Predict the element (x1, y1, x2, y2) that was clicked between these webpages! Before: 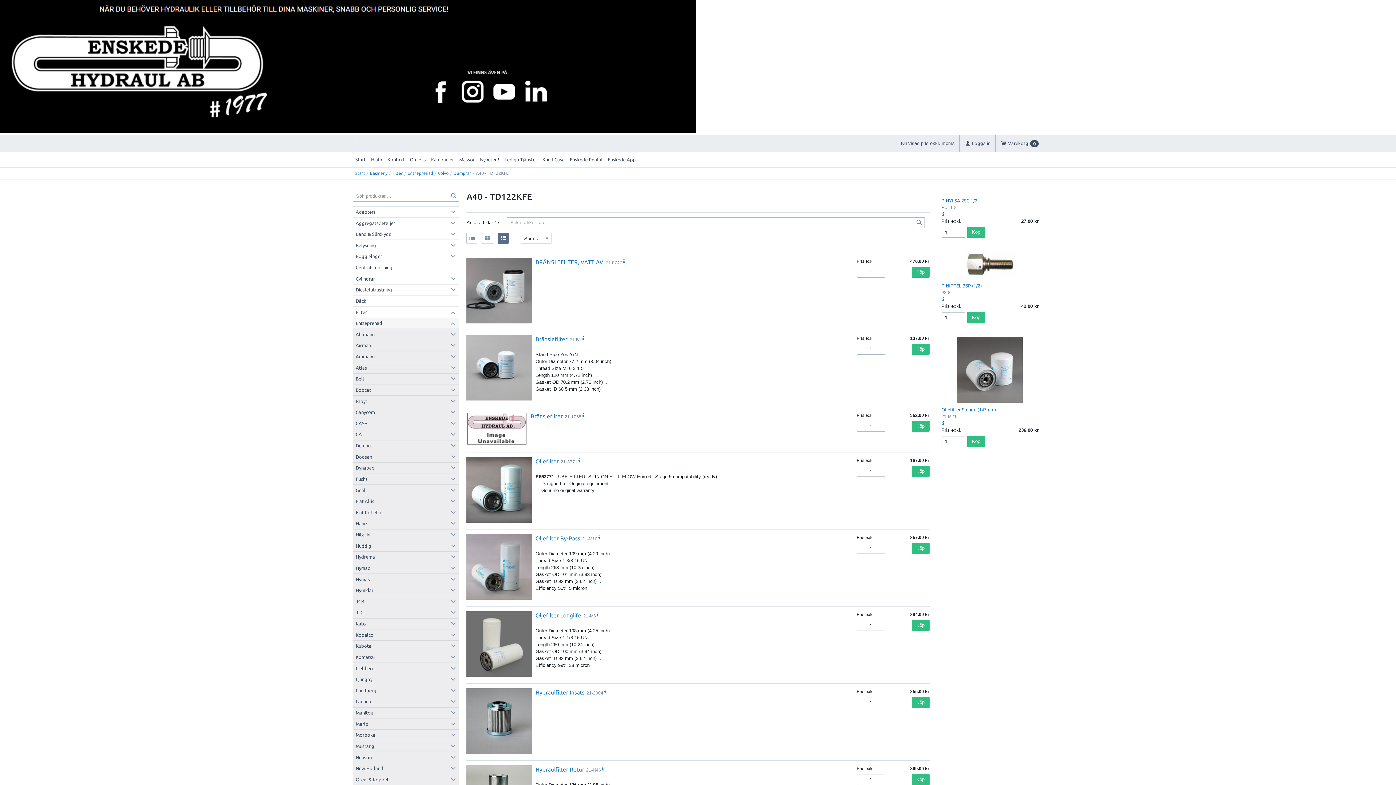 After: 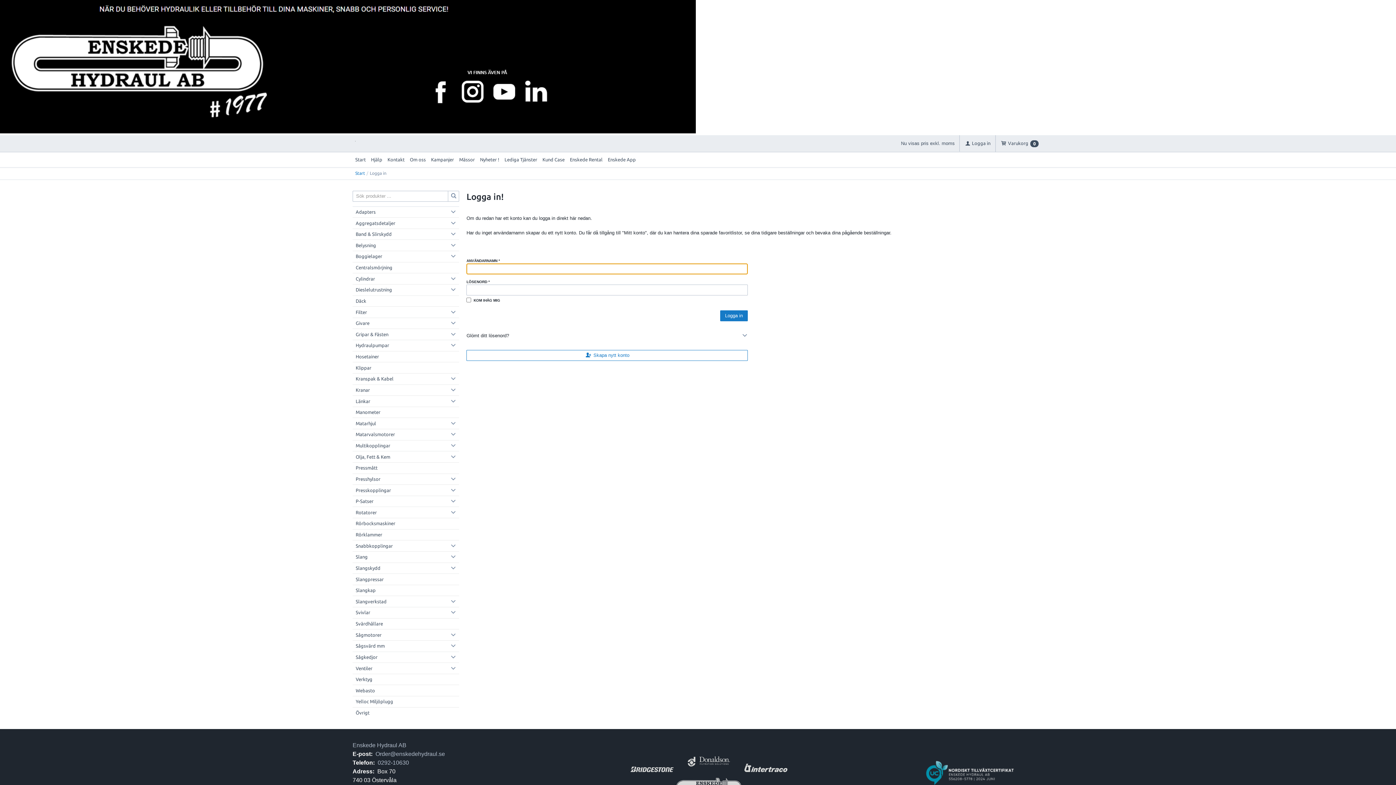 Action: bbox: (959, 135, 995, 151) label:  Logga in